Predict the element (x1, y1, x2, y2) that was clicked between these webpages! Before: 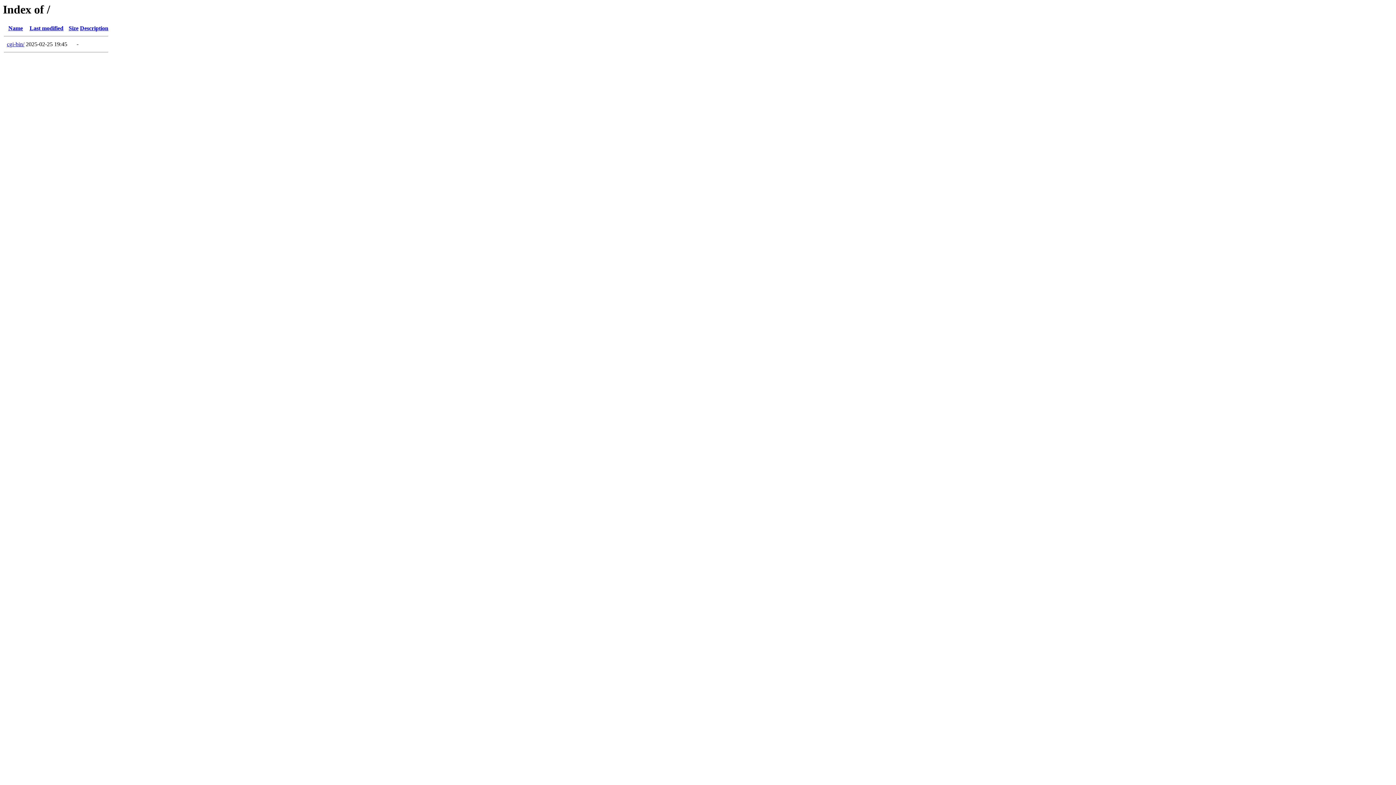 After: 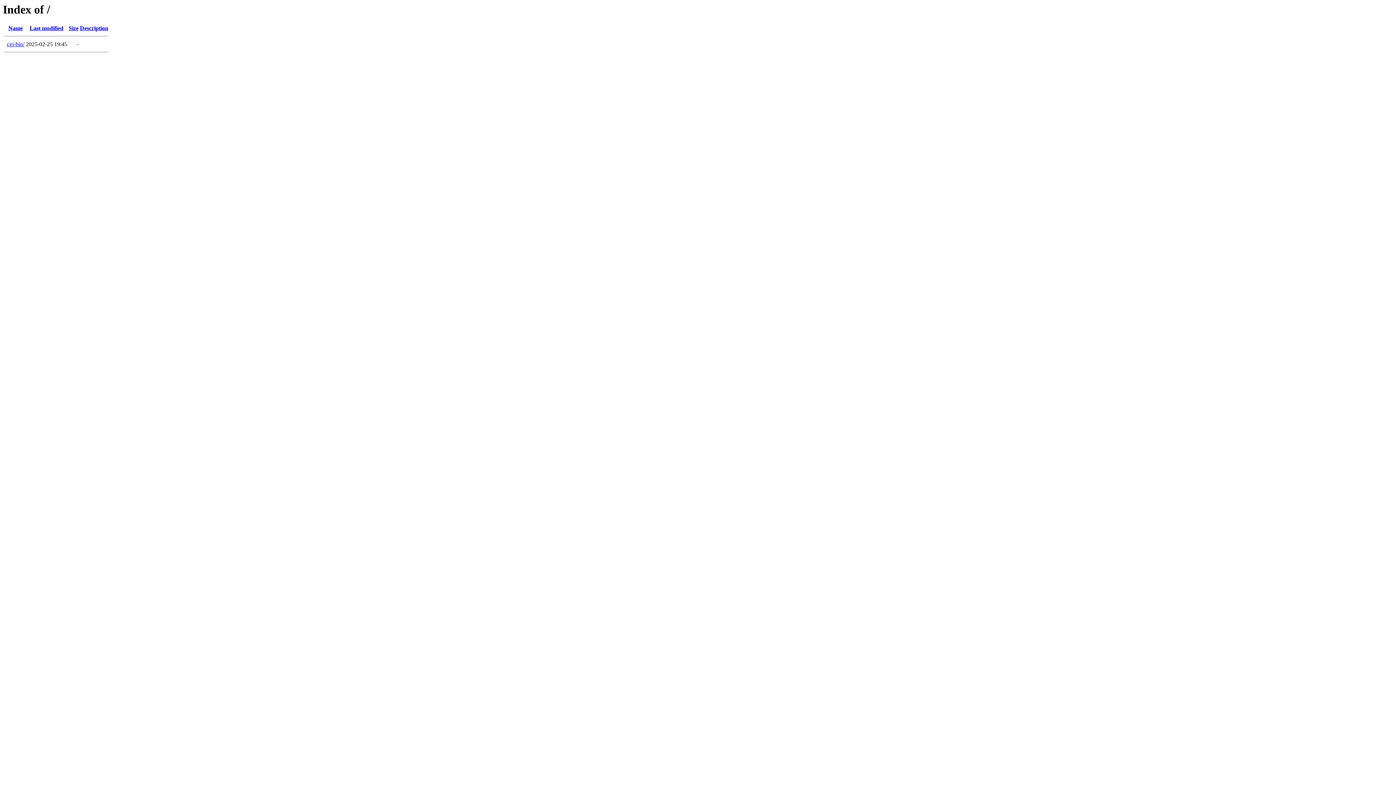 Action: bbox: (80, 25, 108, 31) label: Description